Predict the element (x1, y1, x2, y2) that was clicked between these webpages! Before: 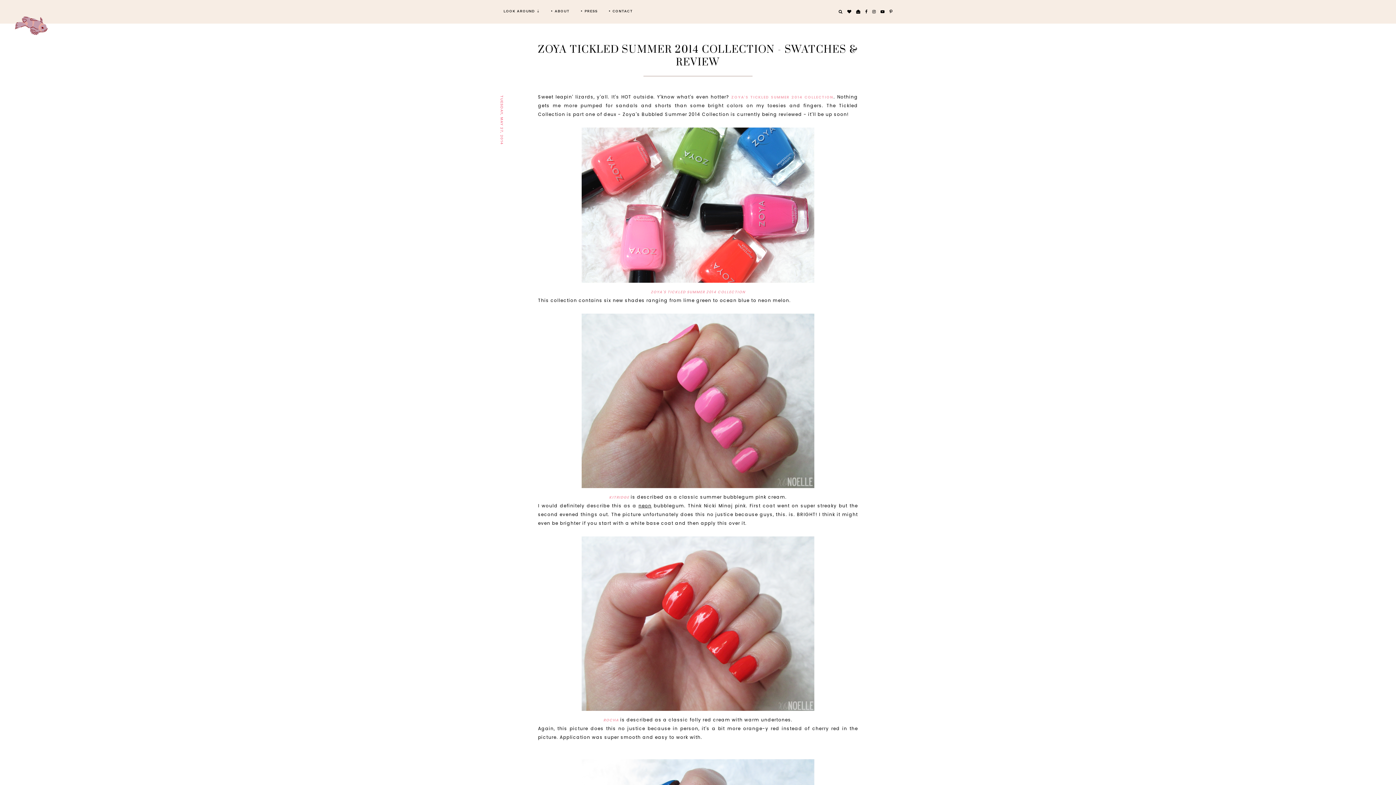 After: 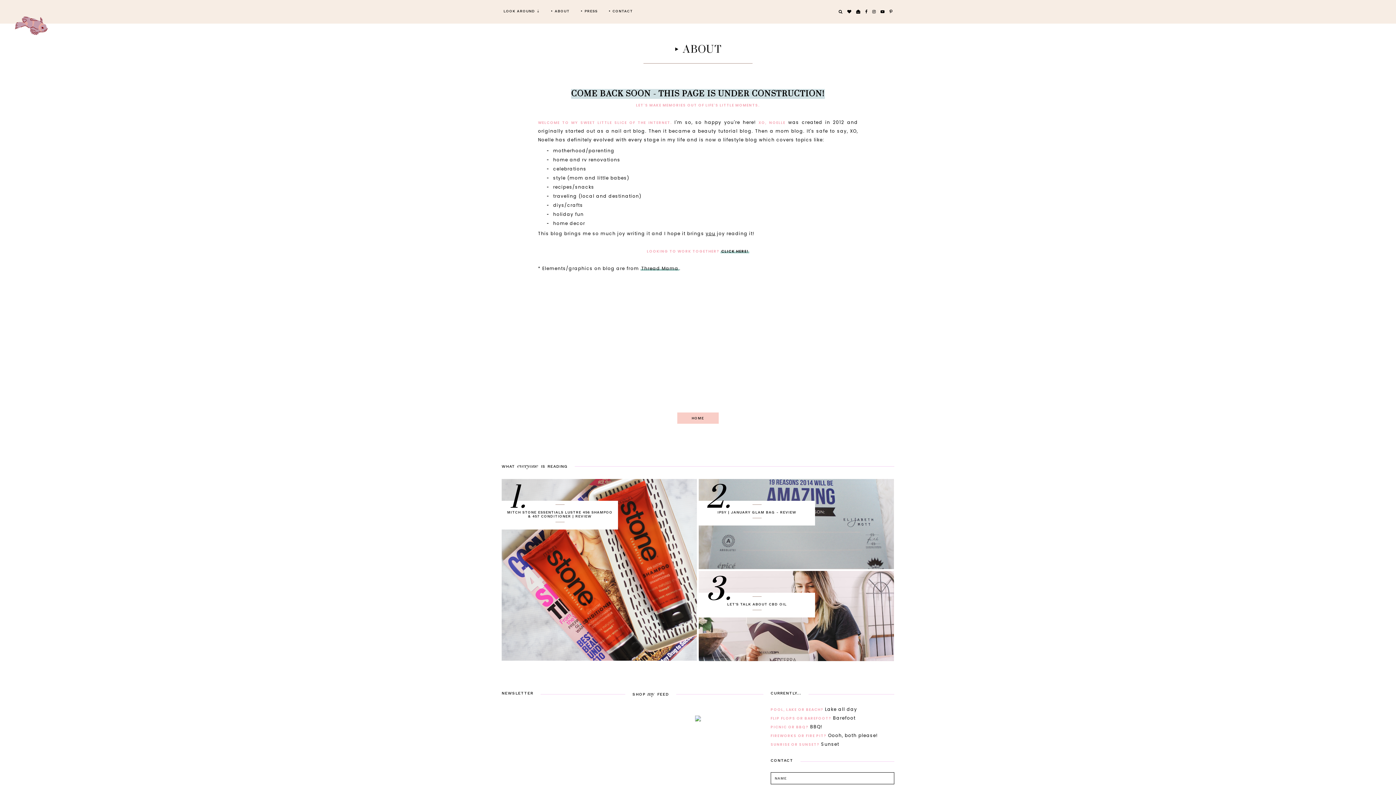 Action: label: ‣ ABOUT bbox: (545, 0, 575, 22)